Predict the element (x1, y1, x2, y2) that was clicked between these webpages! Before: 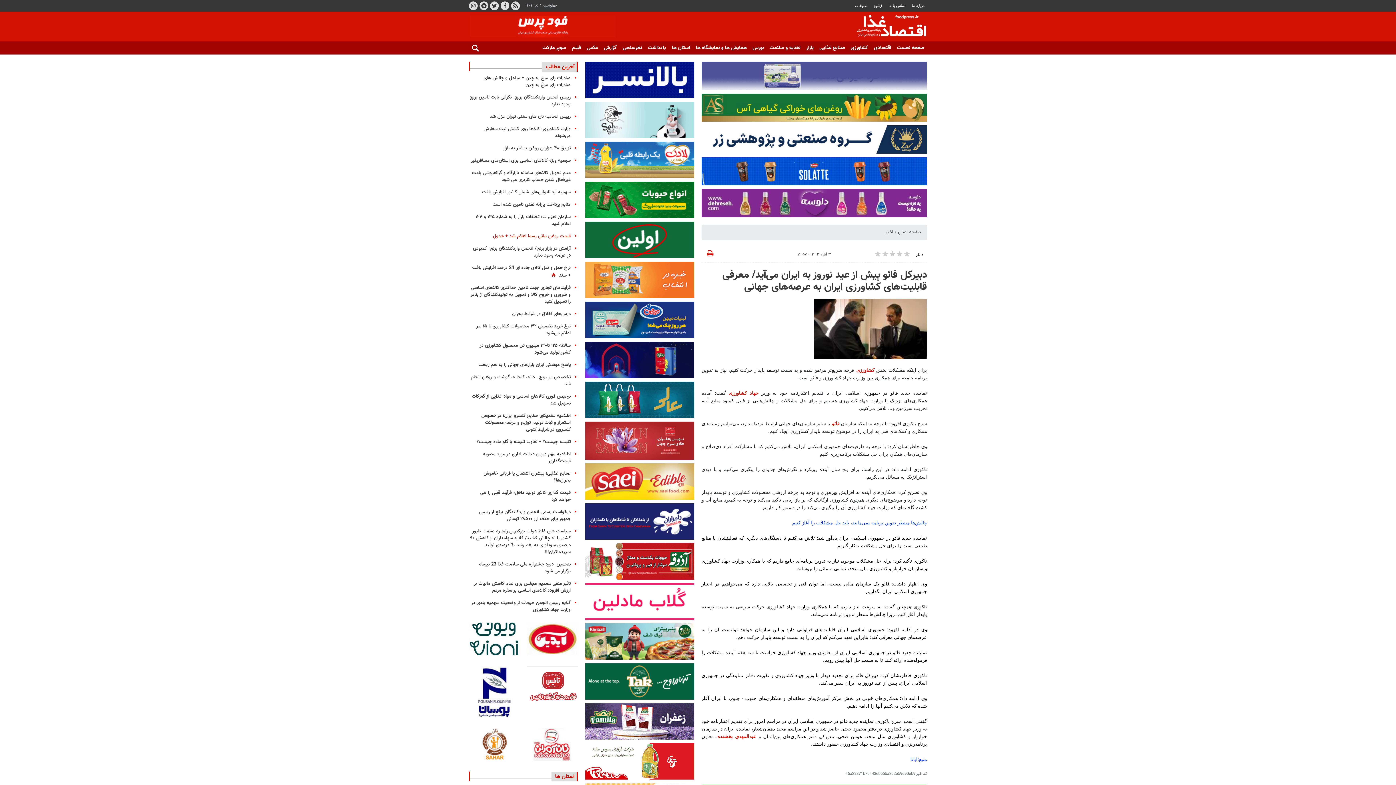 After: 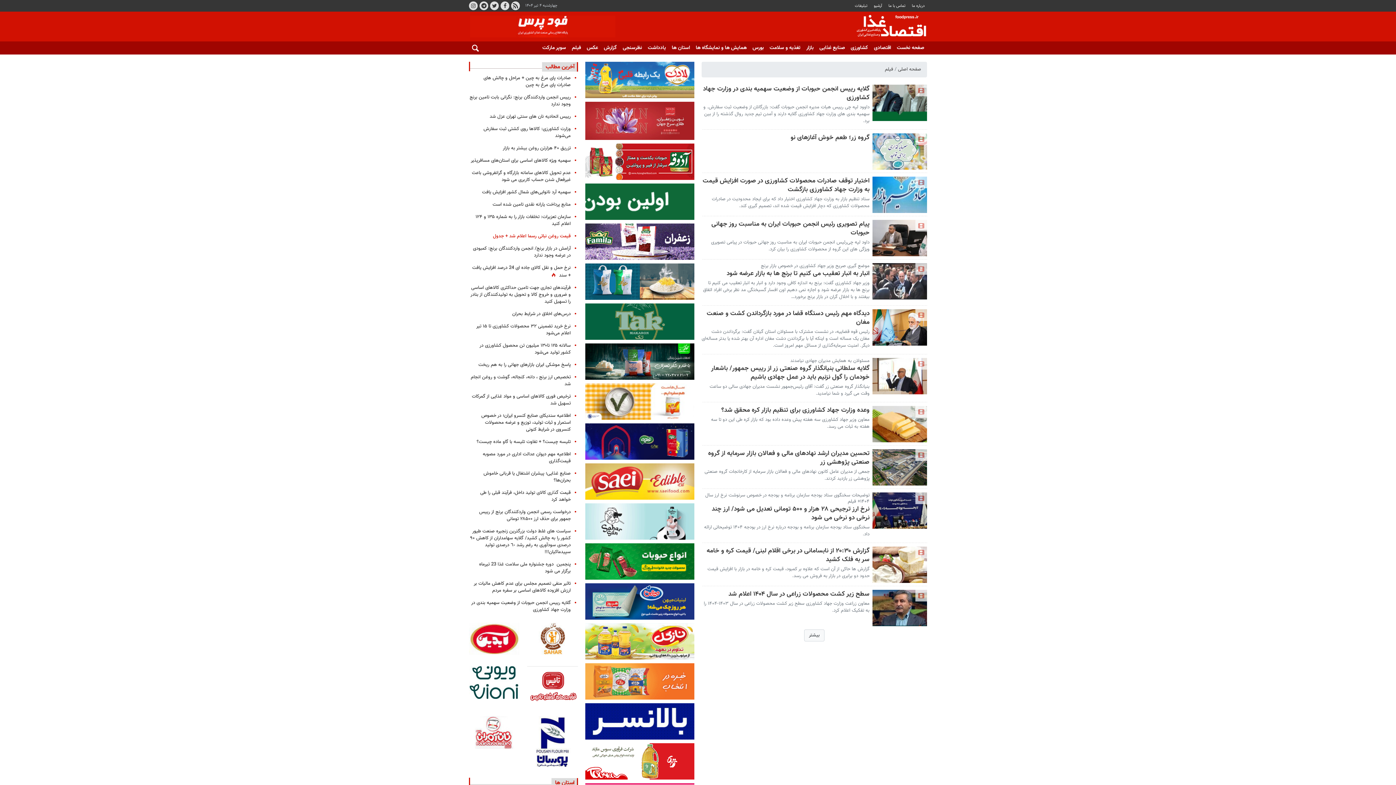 Action: bbox: (569, 41, 584, 54) label: فیلم